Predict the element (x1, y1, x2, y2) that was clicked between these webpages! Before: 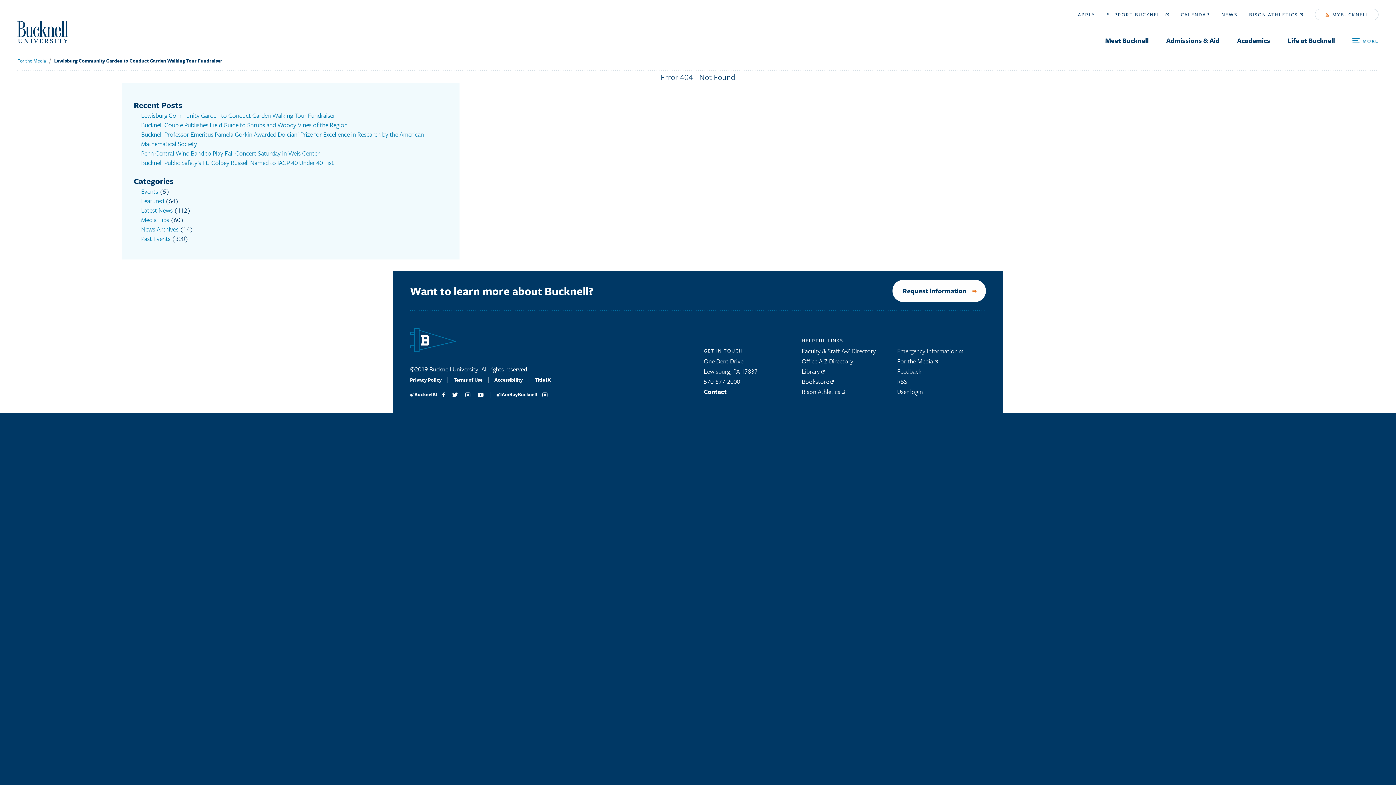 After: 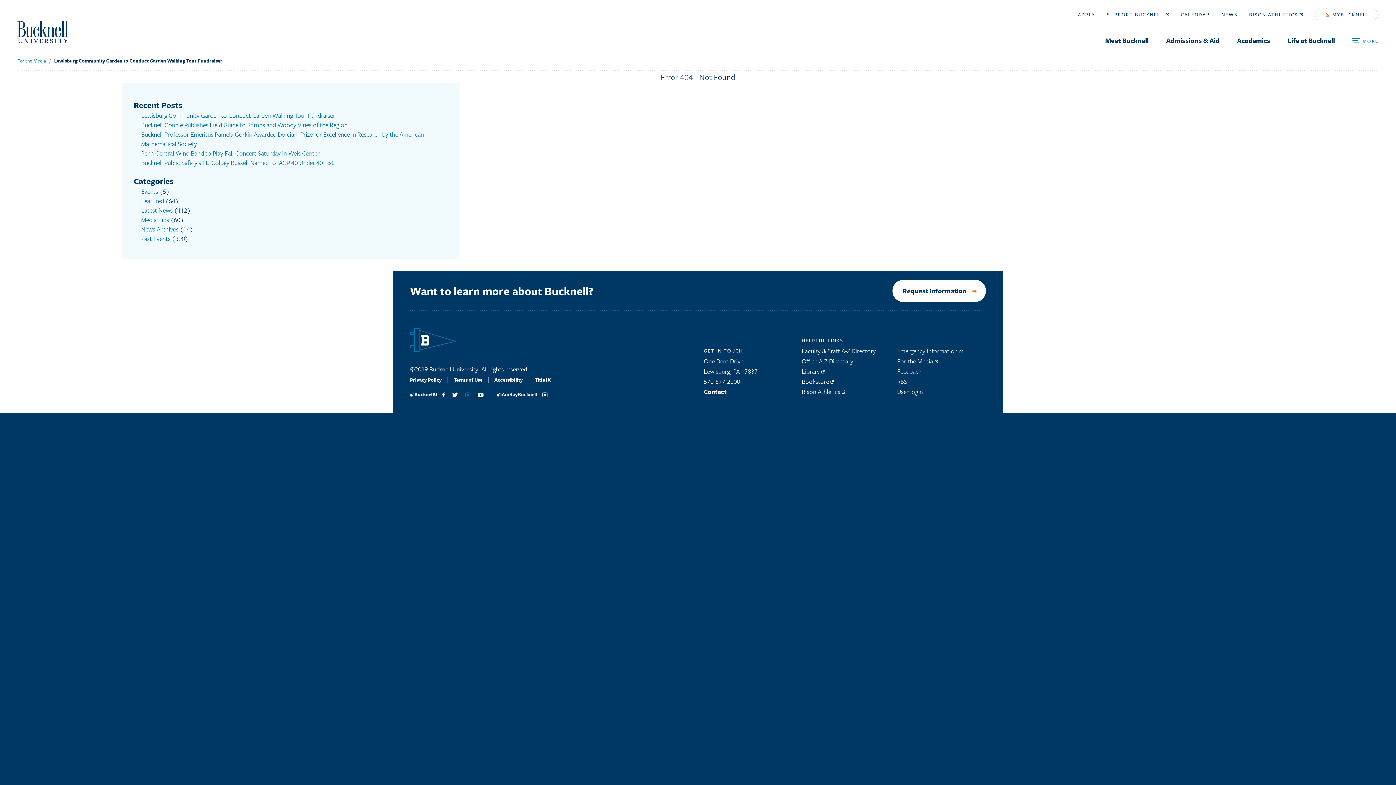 Action: label: Instagram bbox: (461, 392, 474, 398)